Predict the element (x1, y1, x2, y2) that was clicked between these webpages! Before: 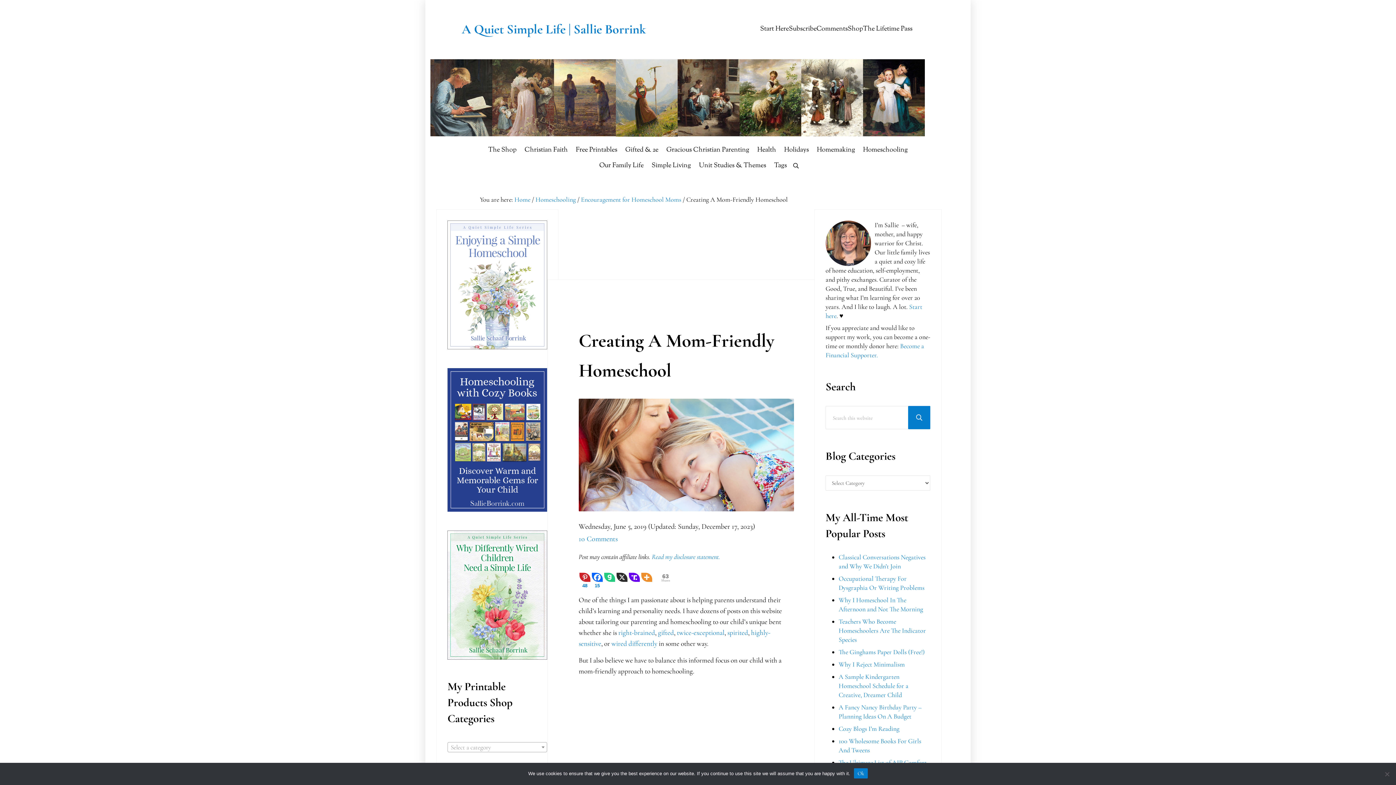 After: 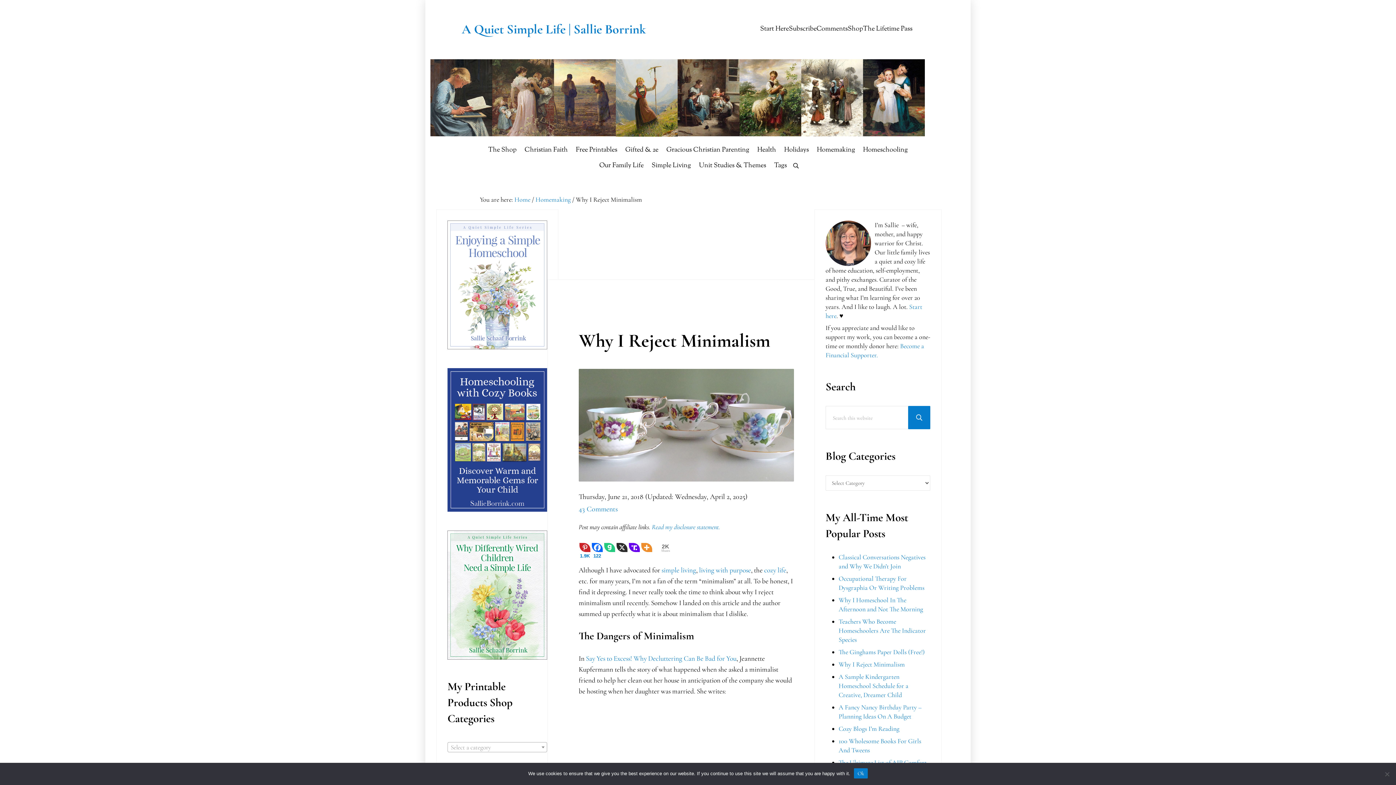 Action: bbox: (838, 660, 905, 668) label: Why I Reject Minimalism